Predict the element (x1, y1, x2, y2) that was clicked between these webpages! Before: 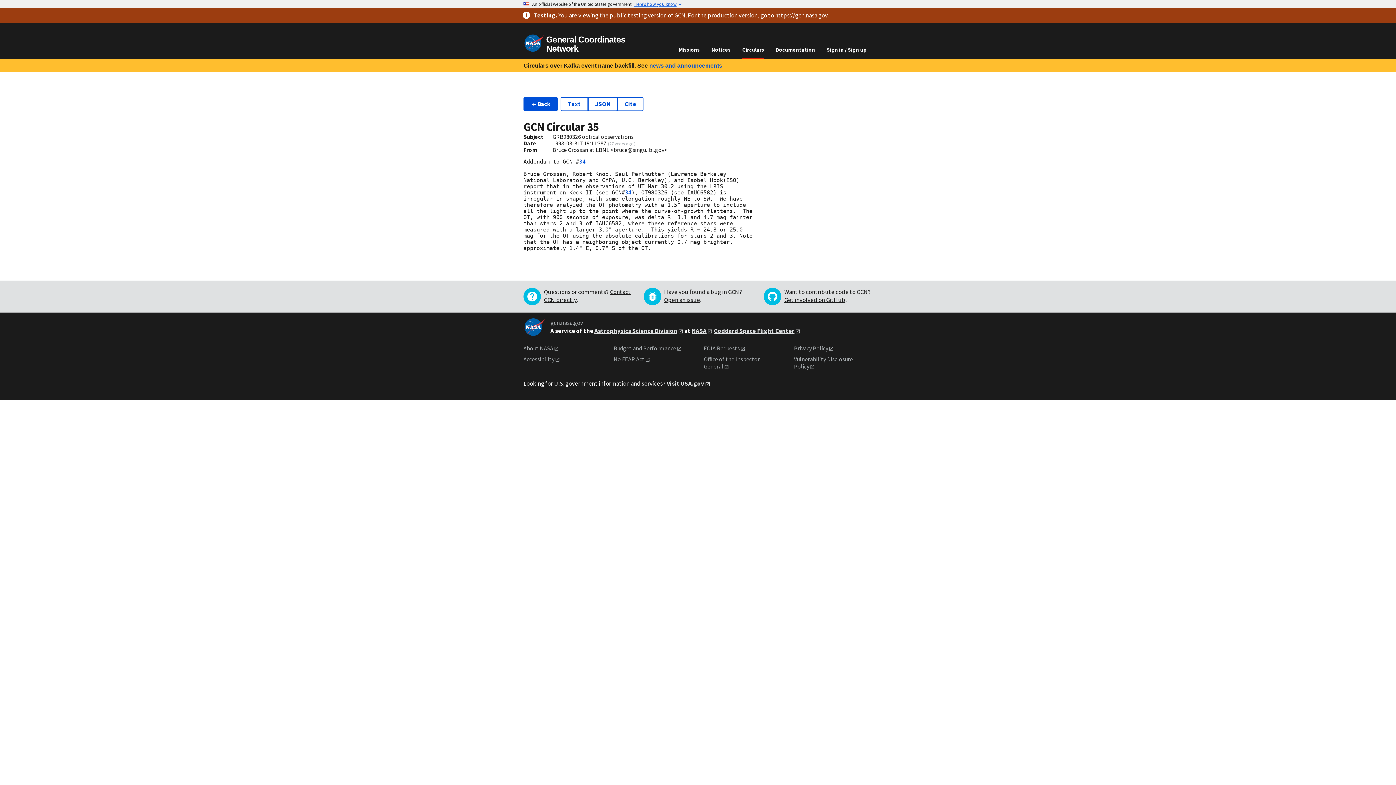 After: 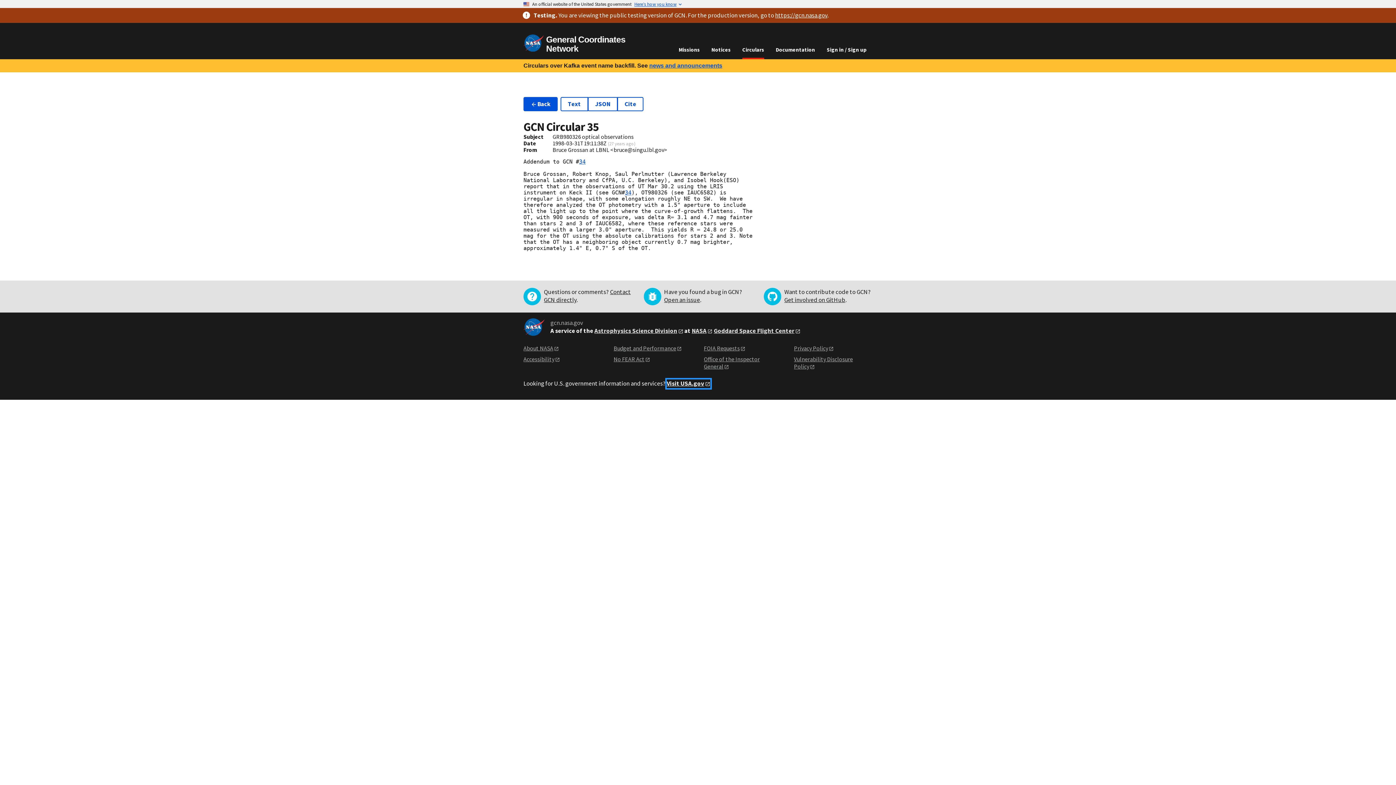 Action: bbox: (666, 379, 710, 388) label: Visit USA.gov